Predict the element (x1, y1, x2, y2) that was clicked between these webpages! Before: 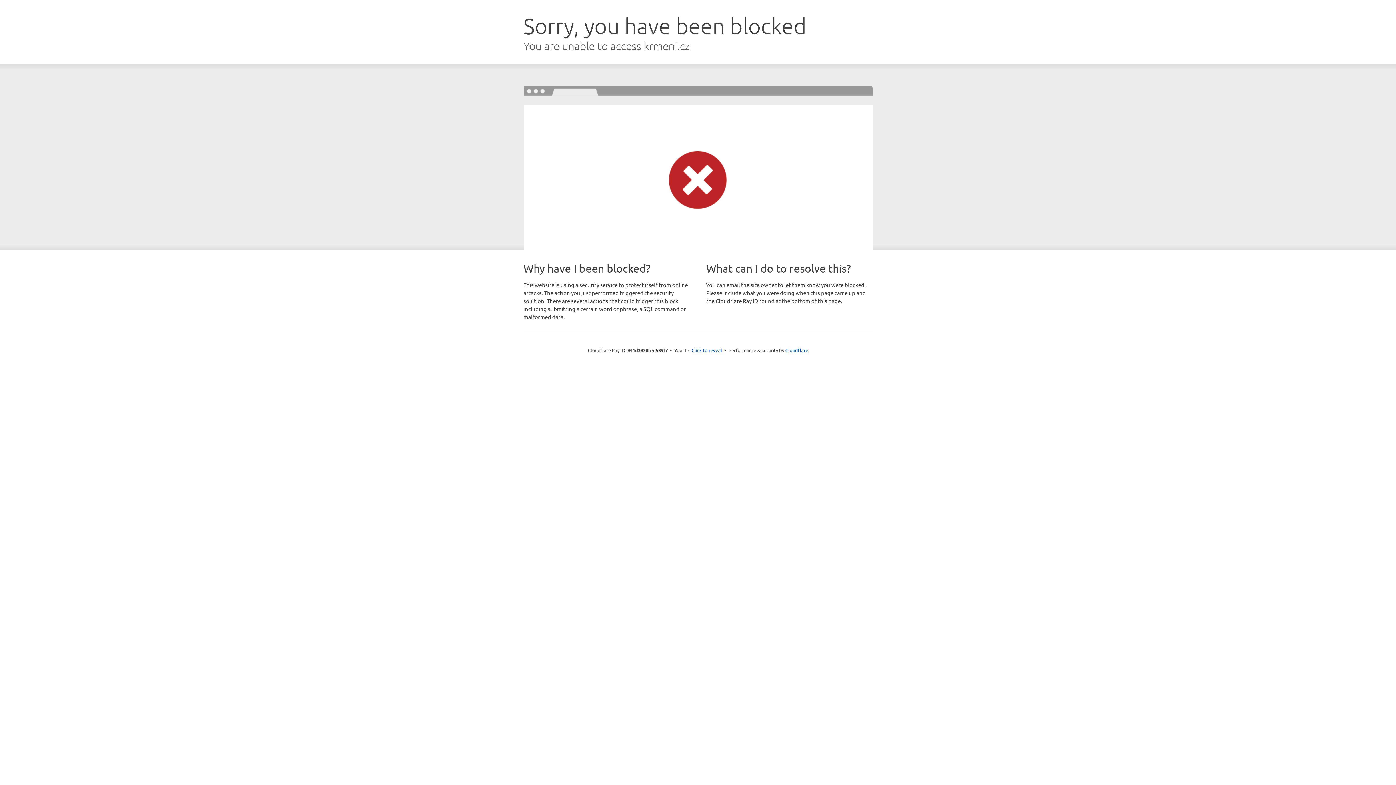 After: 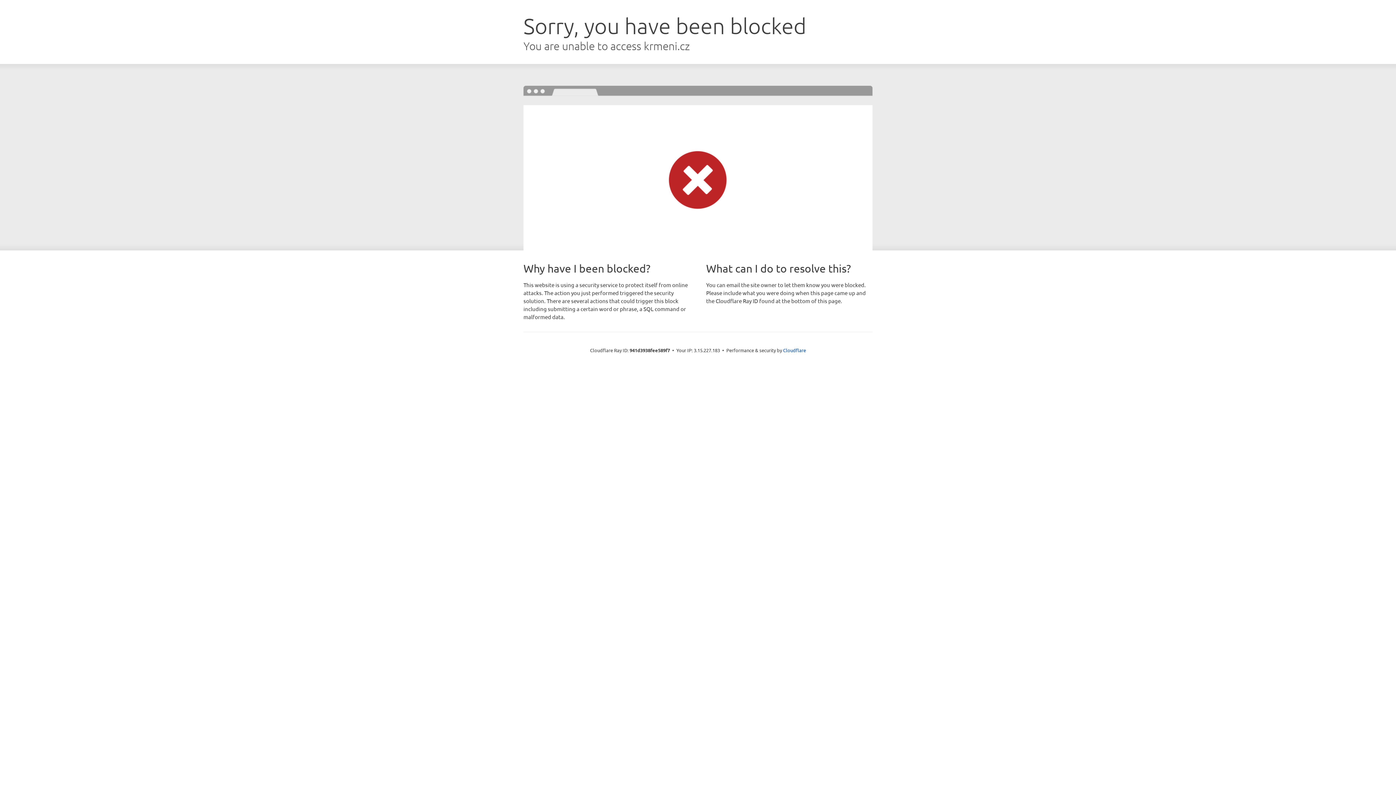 Action: bbox: (691, 346, 722, 353) label: Click to reveal